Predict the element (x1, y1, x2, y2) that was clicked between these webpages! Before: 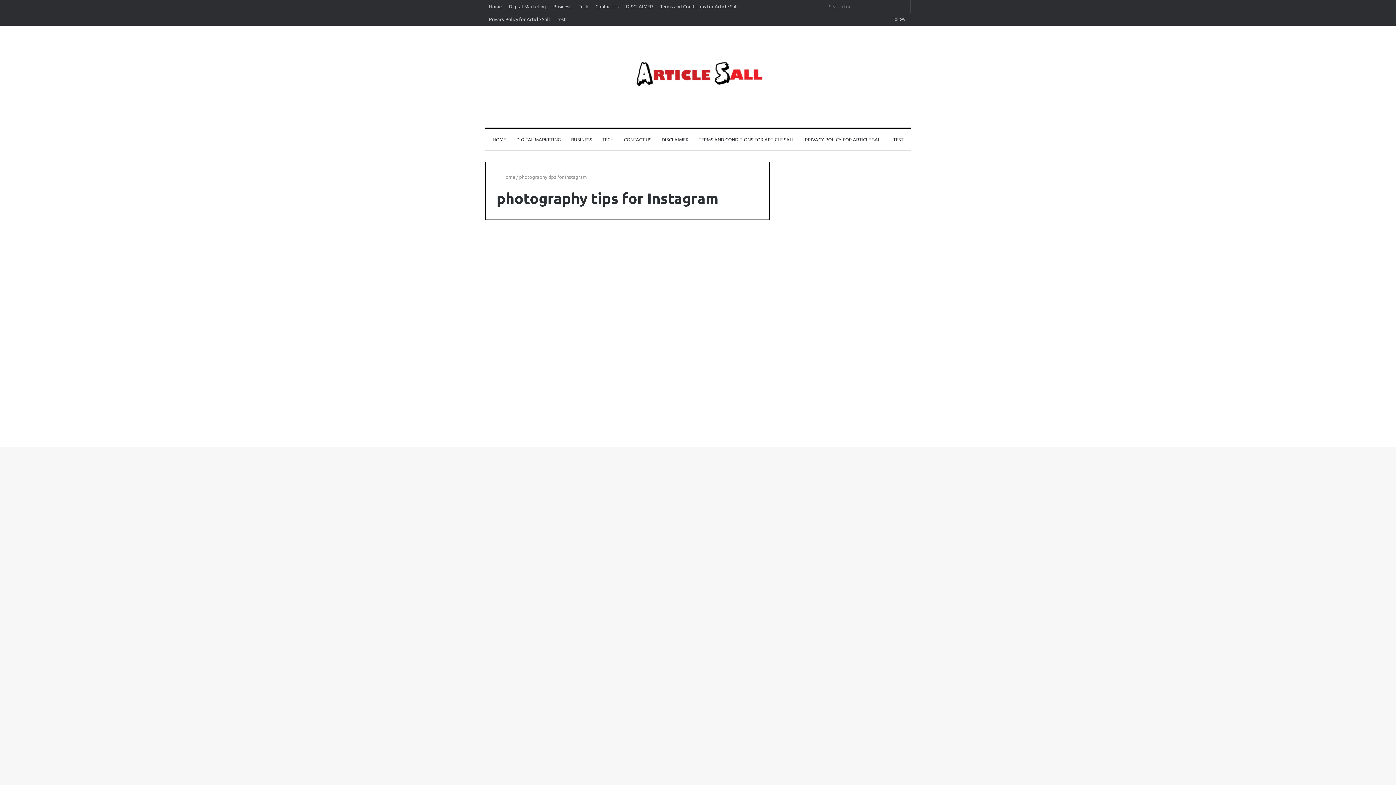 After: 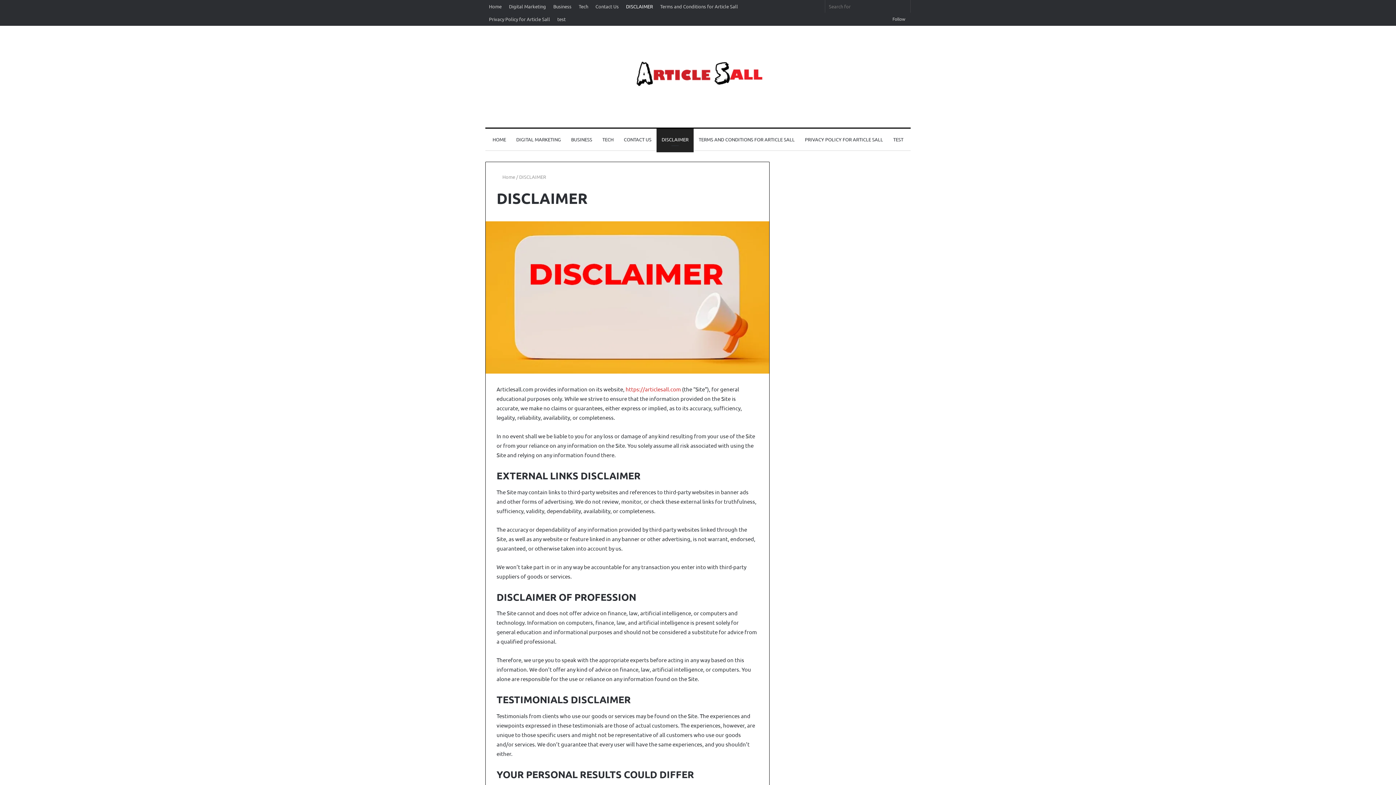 Action: label: DISCLAIMER bbox: (656, 128, 693, 150)